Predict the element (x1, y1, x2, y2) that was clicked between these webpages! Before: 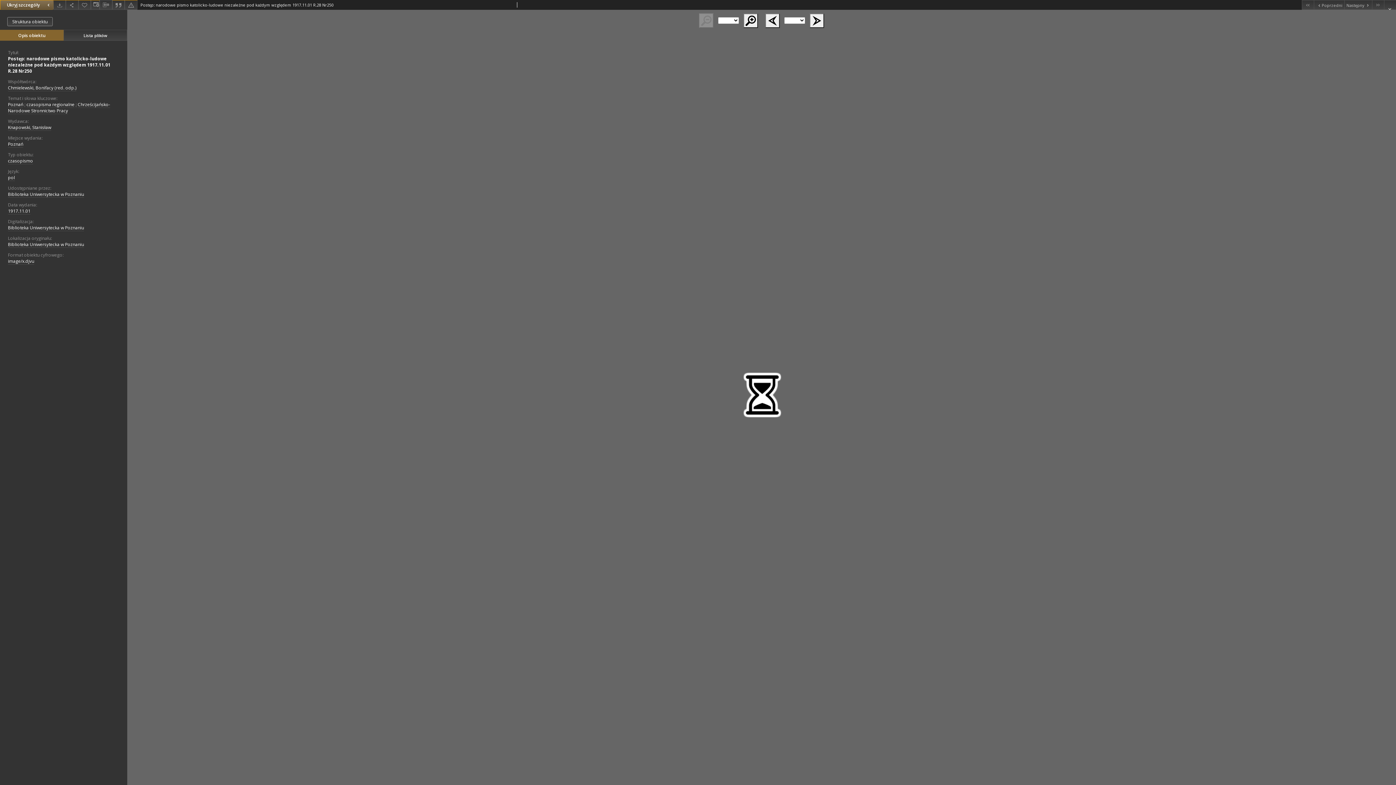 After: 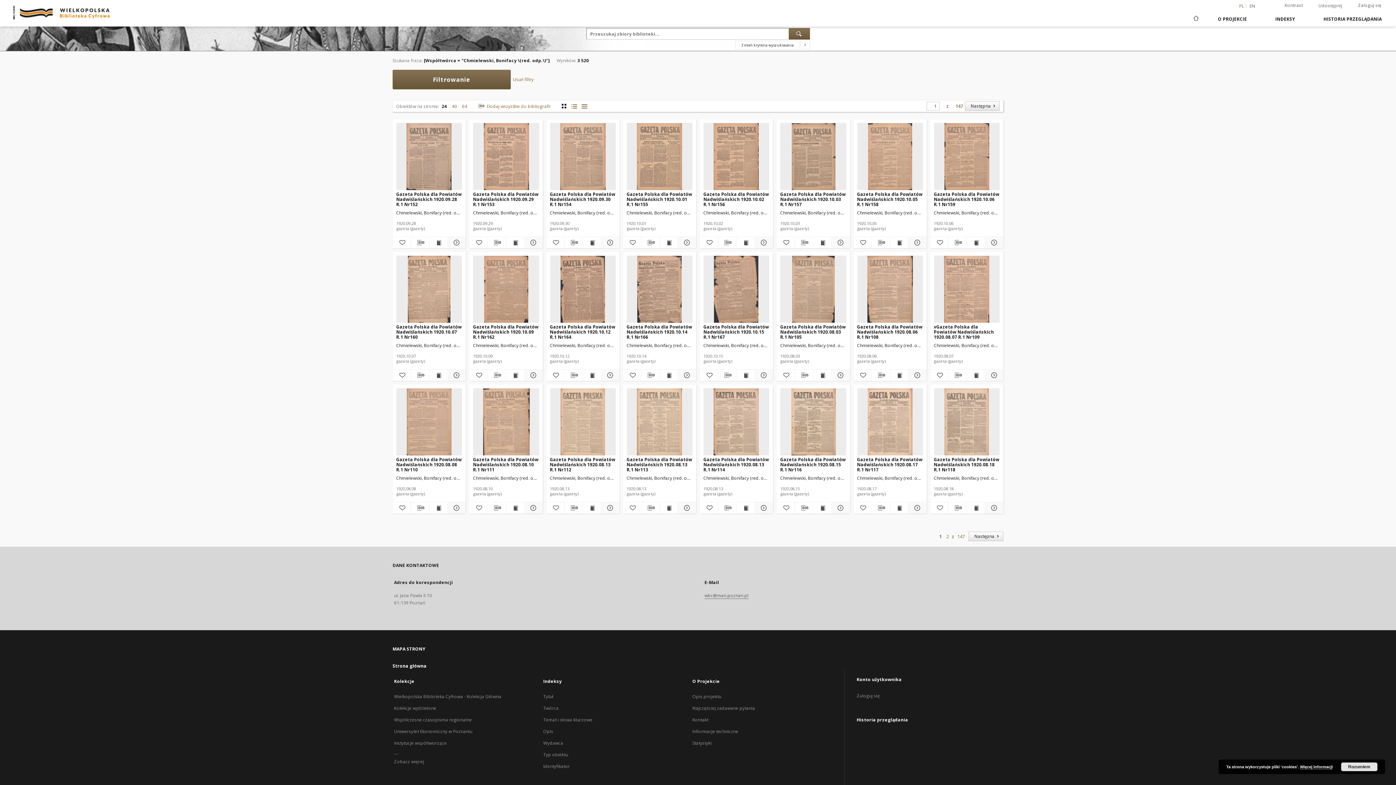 Action: label: Chmielewski, Bonifacy (red. odp.) bbox: (8, 84, 76, 91)